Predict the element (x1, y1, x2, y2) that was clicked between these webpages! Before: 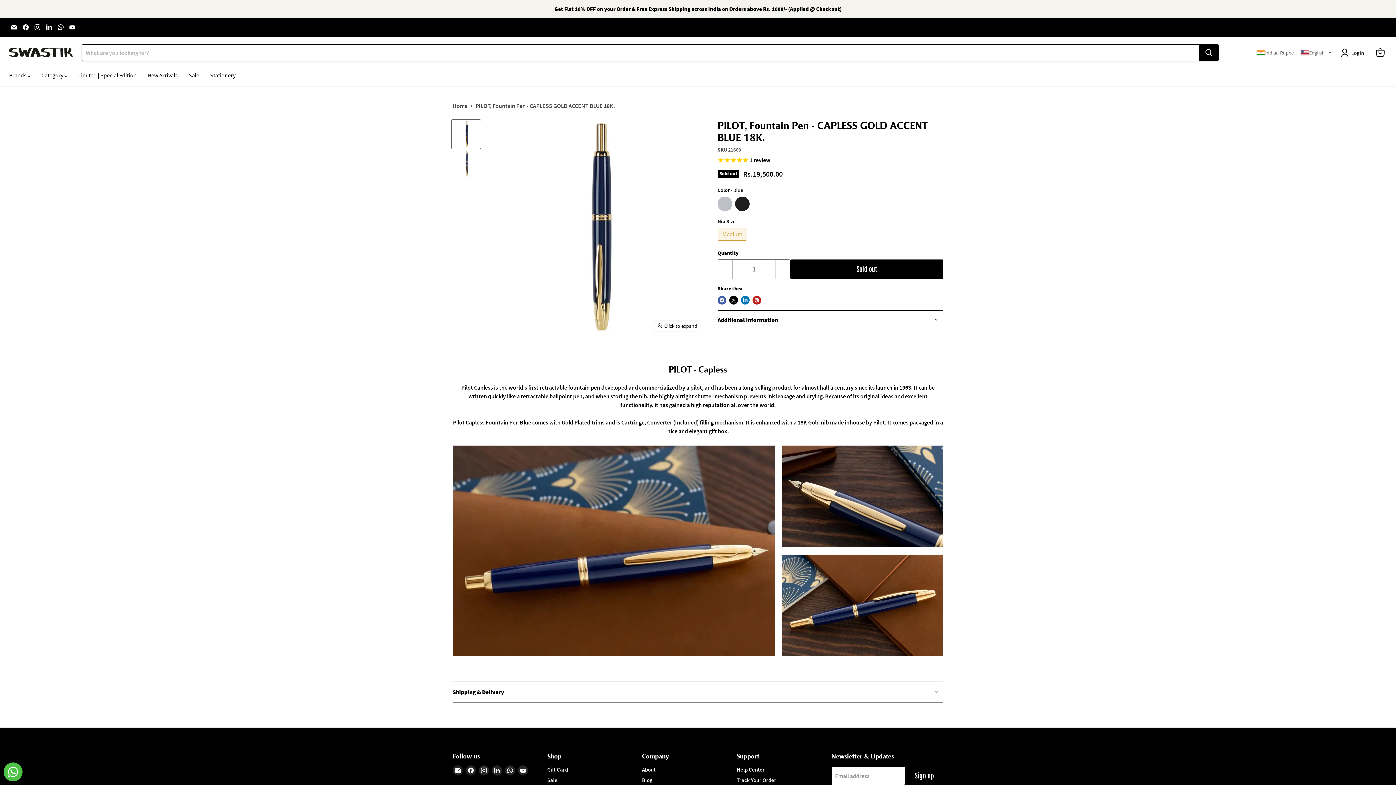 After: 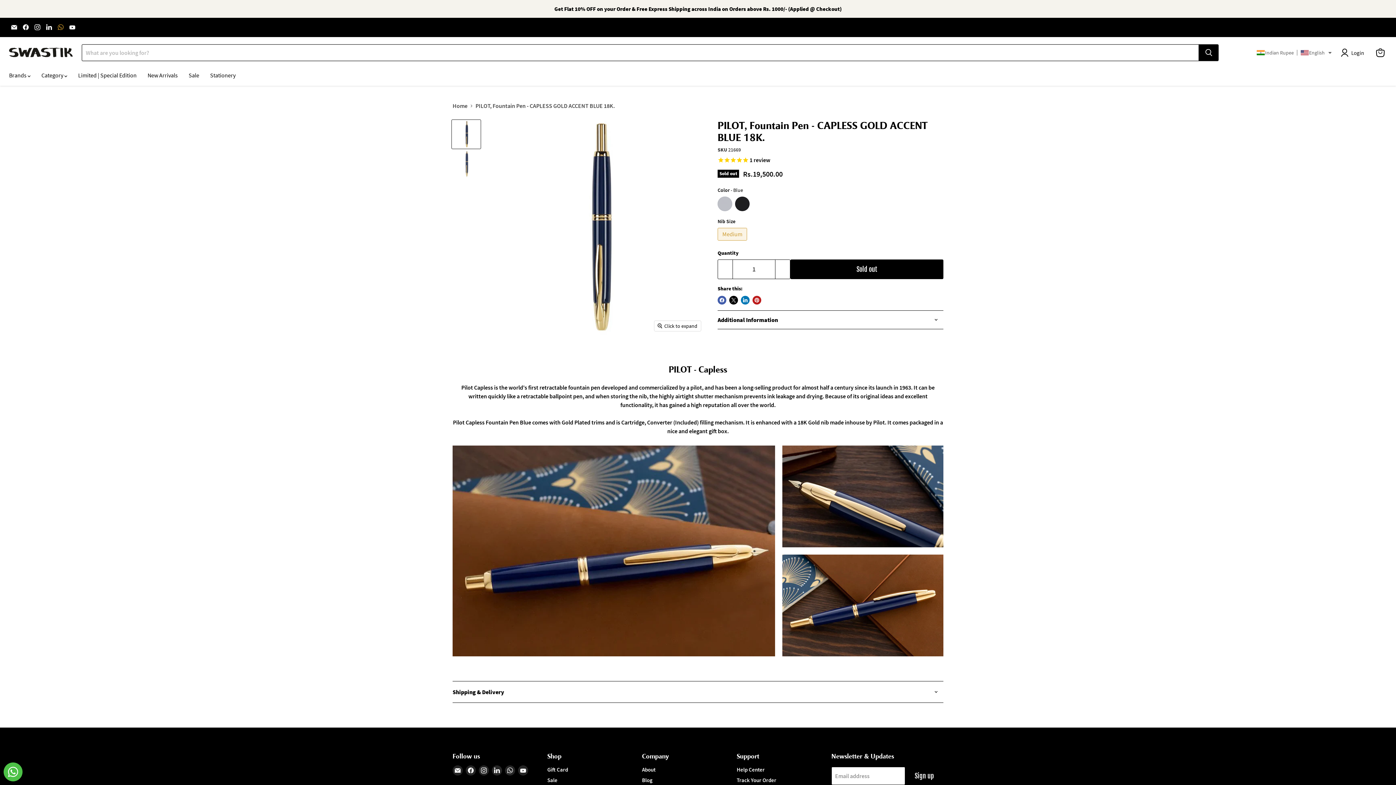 Action: bbox: (55, 22, 65, 32) label: Find us on WhatsApp